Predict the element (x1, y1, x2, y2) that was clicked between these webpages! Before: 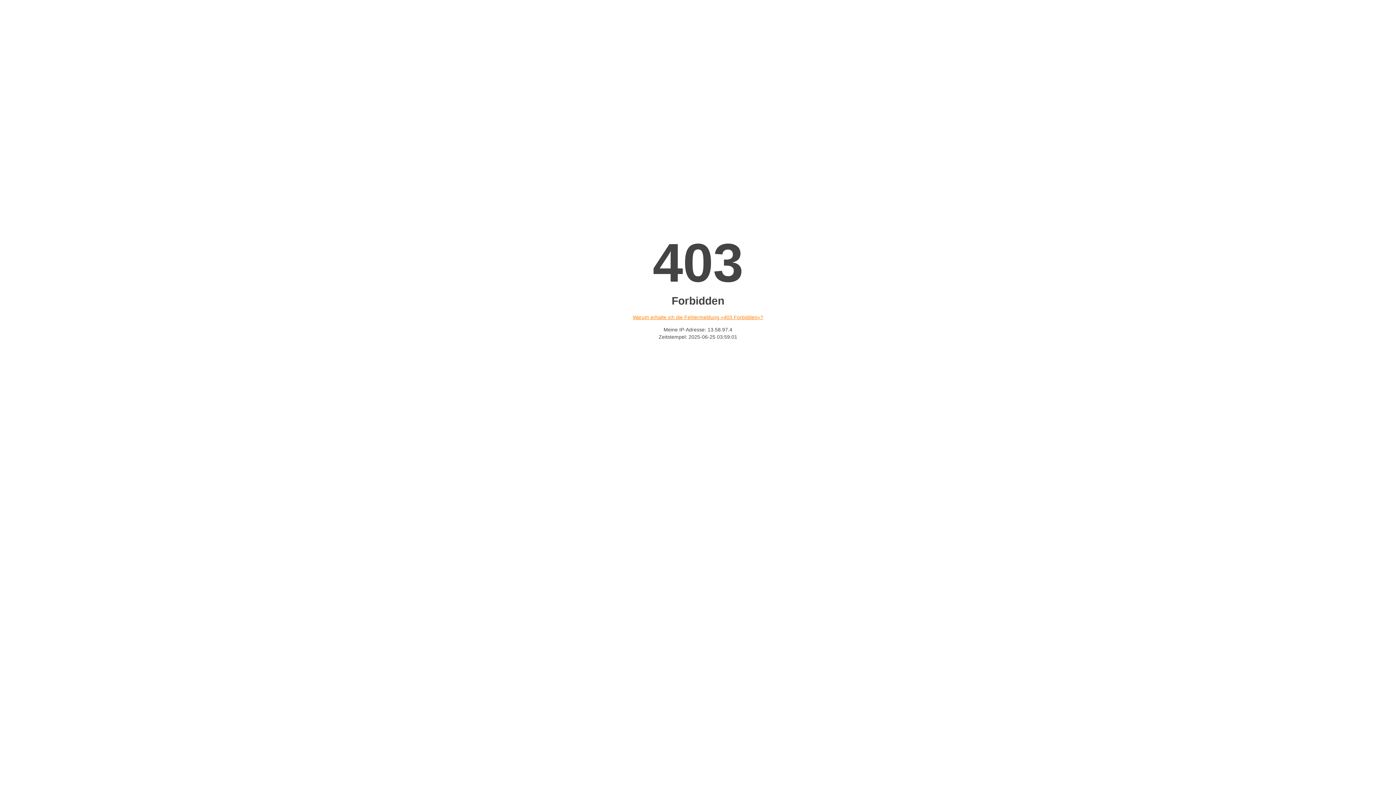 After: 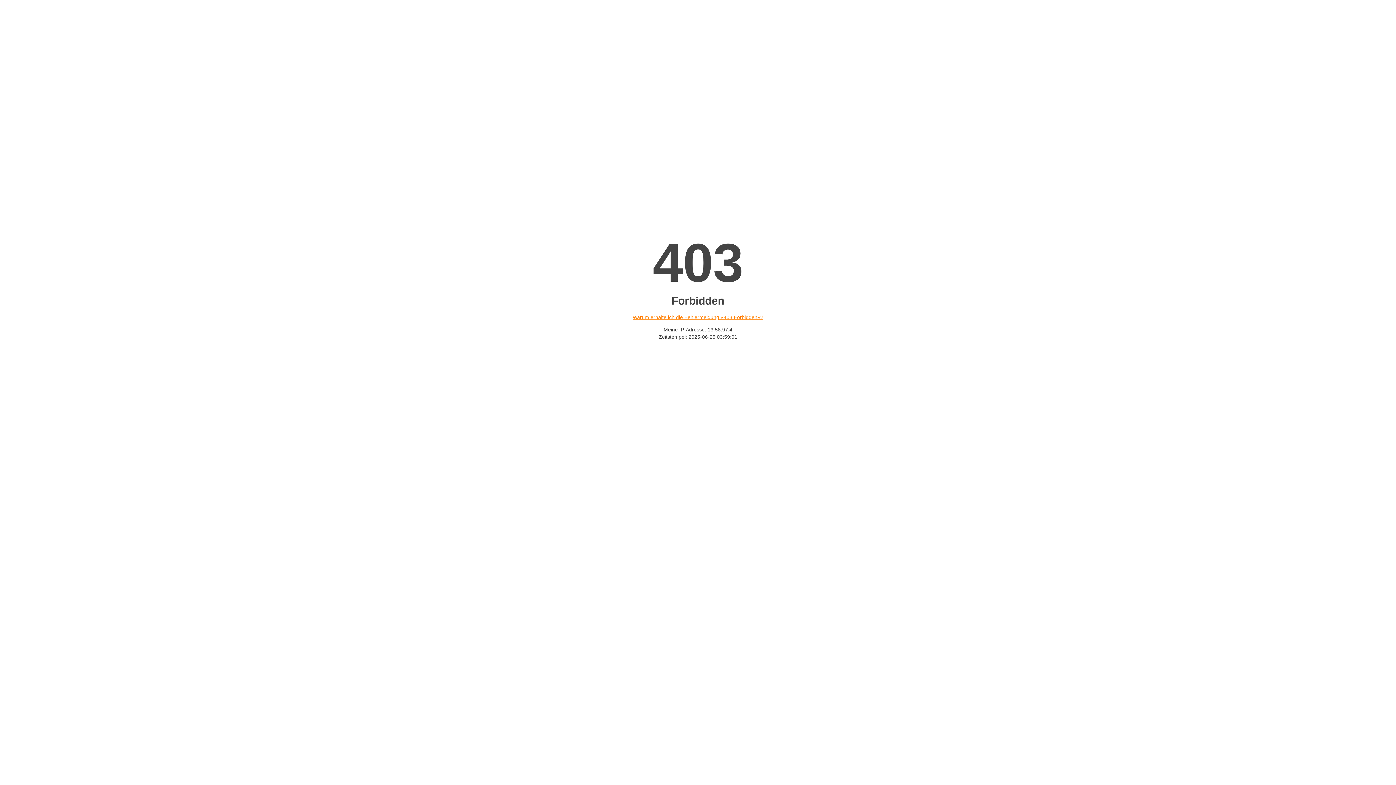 Action: bbox: (632, 314, 763, 320) label: Warum erhalte ich die Fehlermeldung «403 Forbidden»?